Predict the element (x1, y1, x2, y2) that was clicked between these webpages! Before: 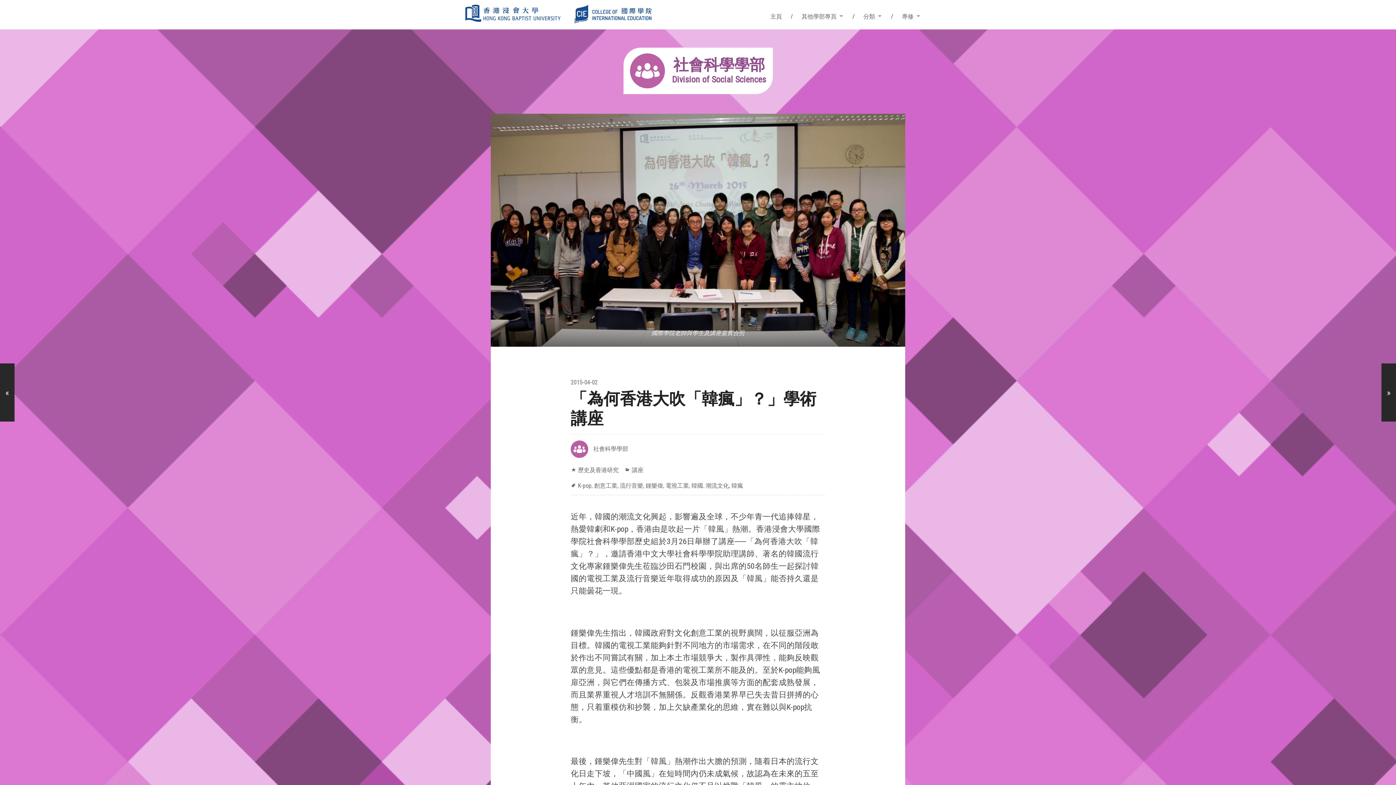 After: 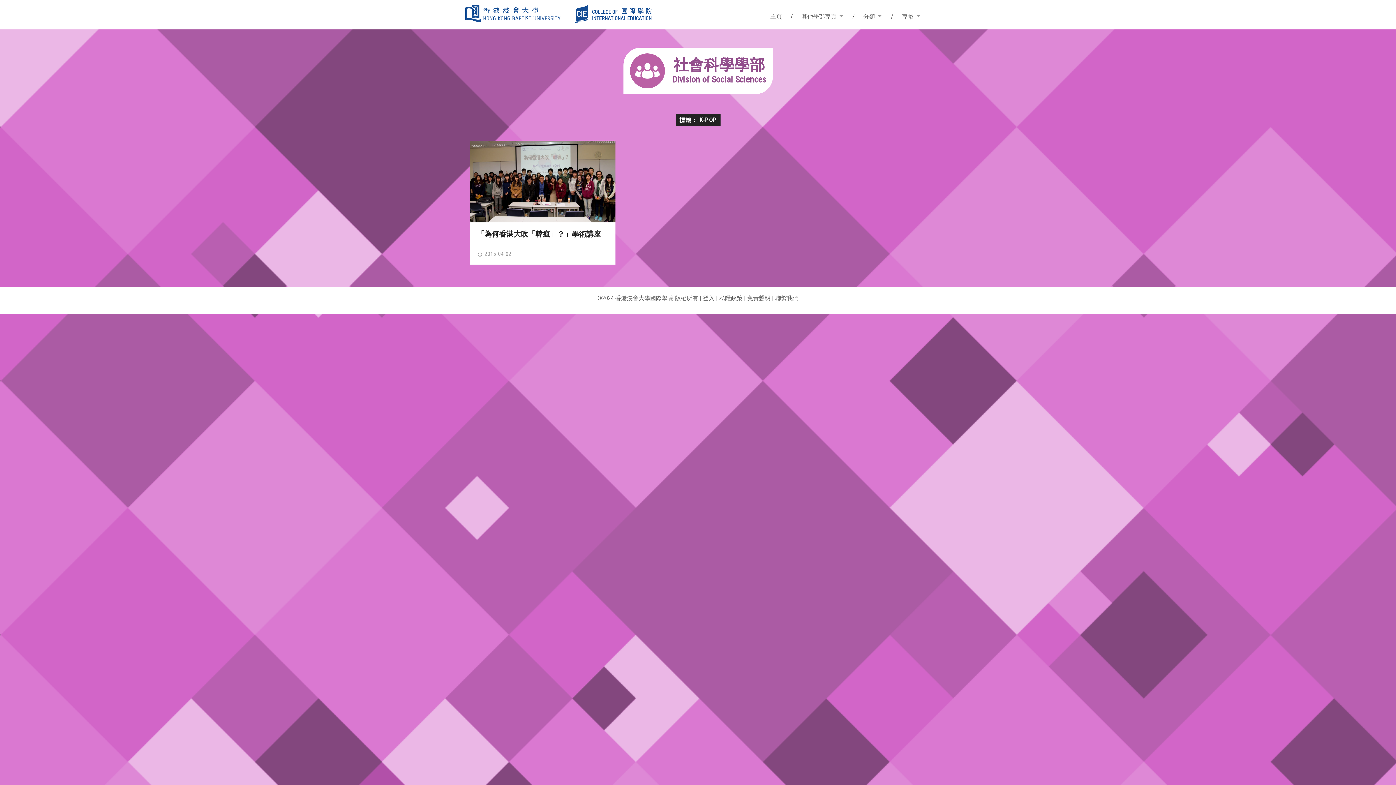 Action: bbox: (578, 482, 591, 489) label: K-pop